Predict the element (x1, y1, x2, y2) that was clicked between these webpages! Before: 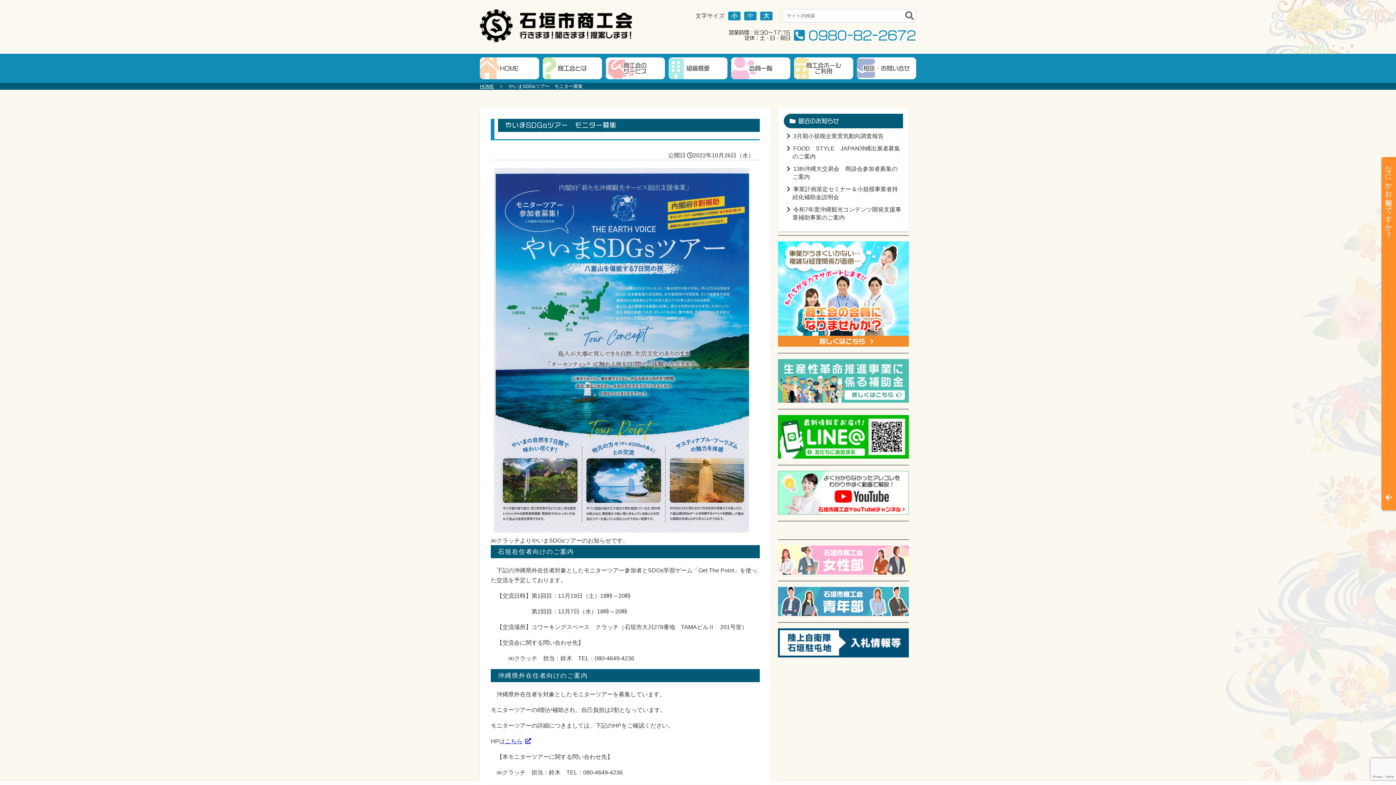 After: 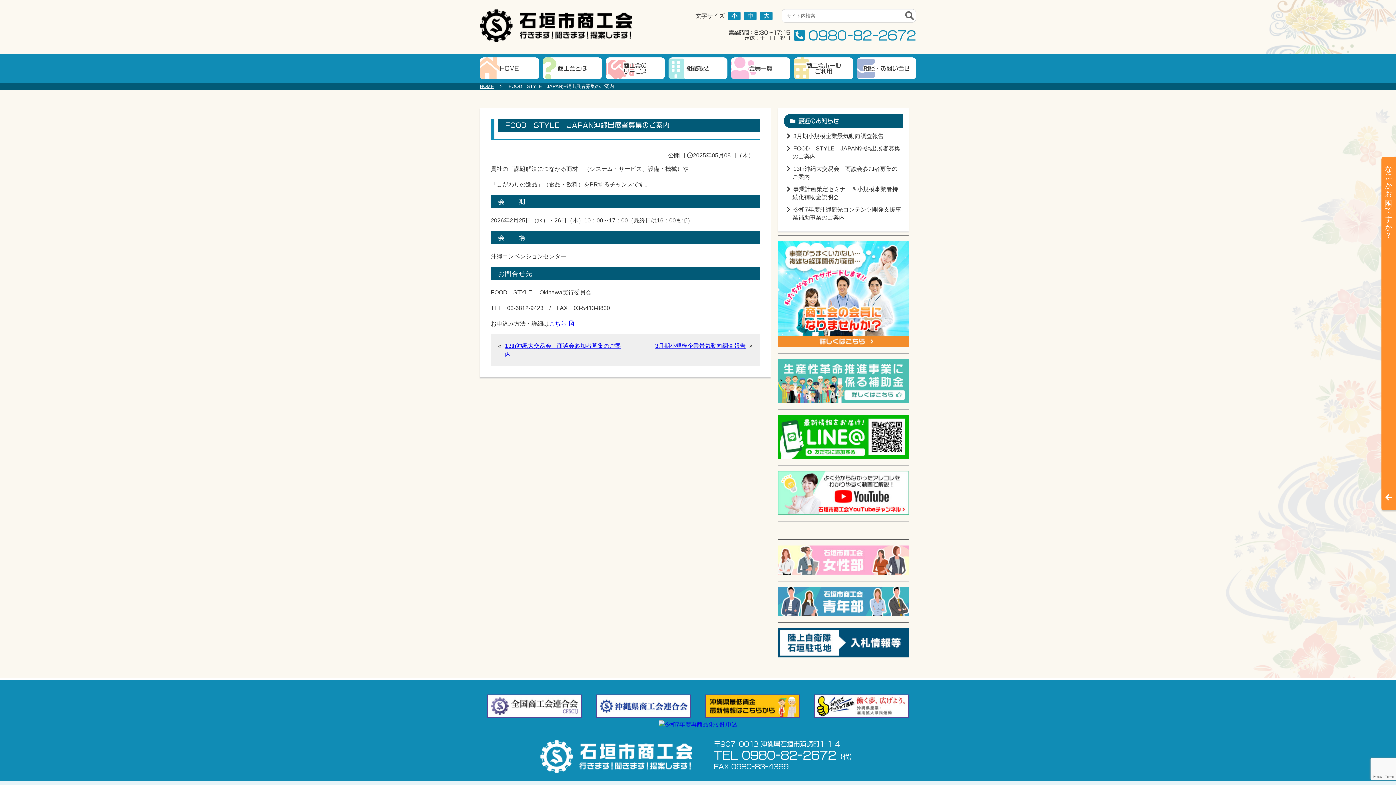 Action: bbox: (792, 144, 903, 161) label: FOOD　STYLE　JAPAN沖縄出展者募集のご案内